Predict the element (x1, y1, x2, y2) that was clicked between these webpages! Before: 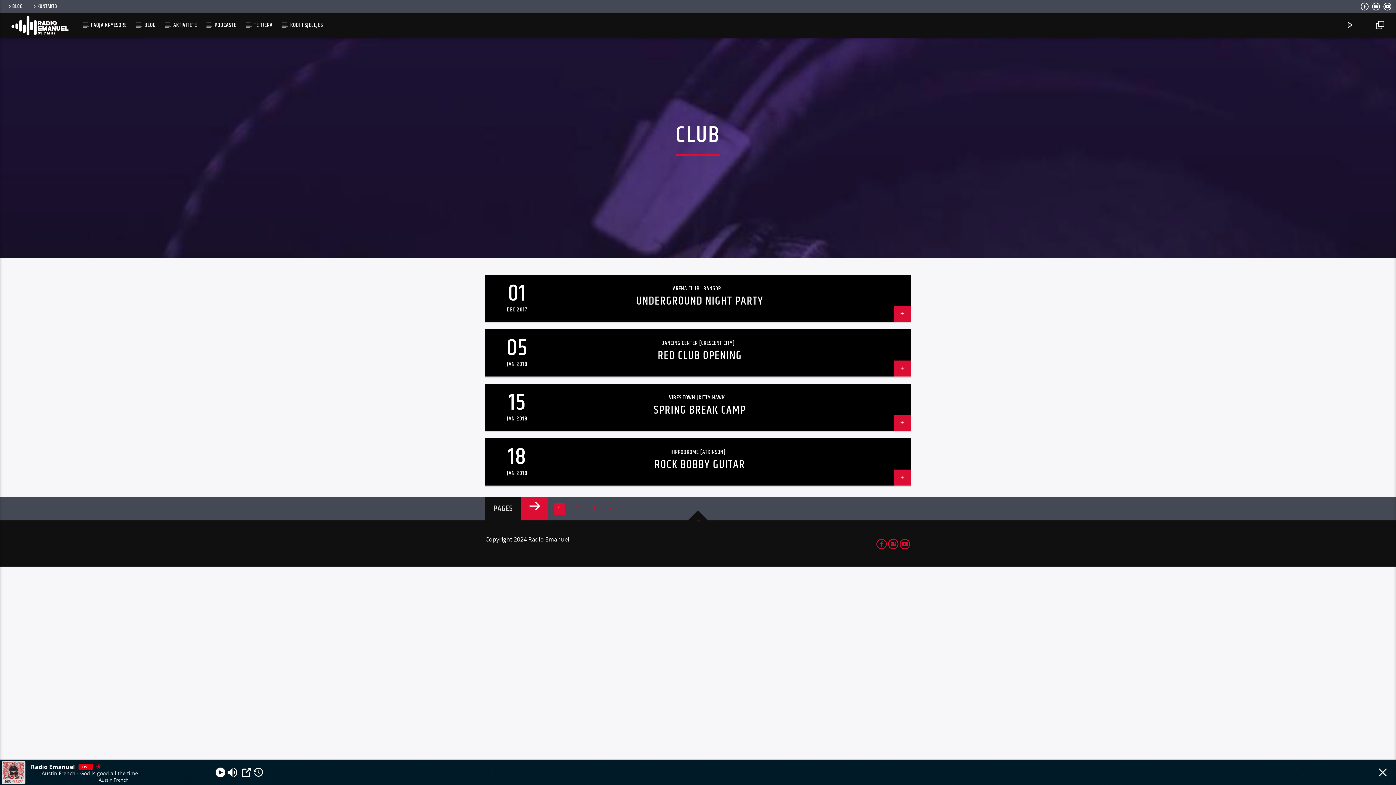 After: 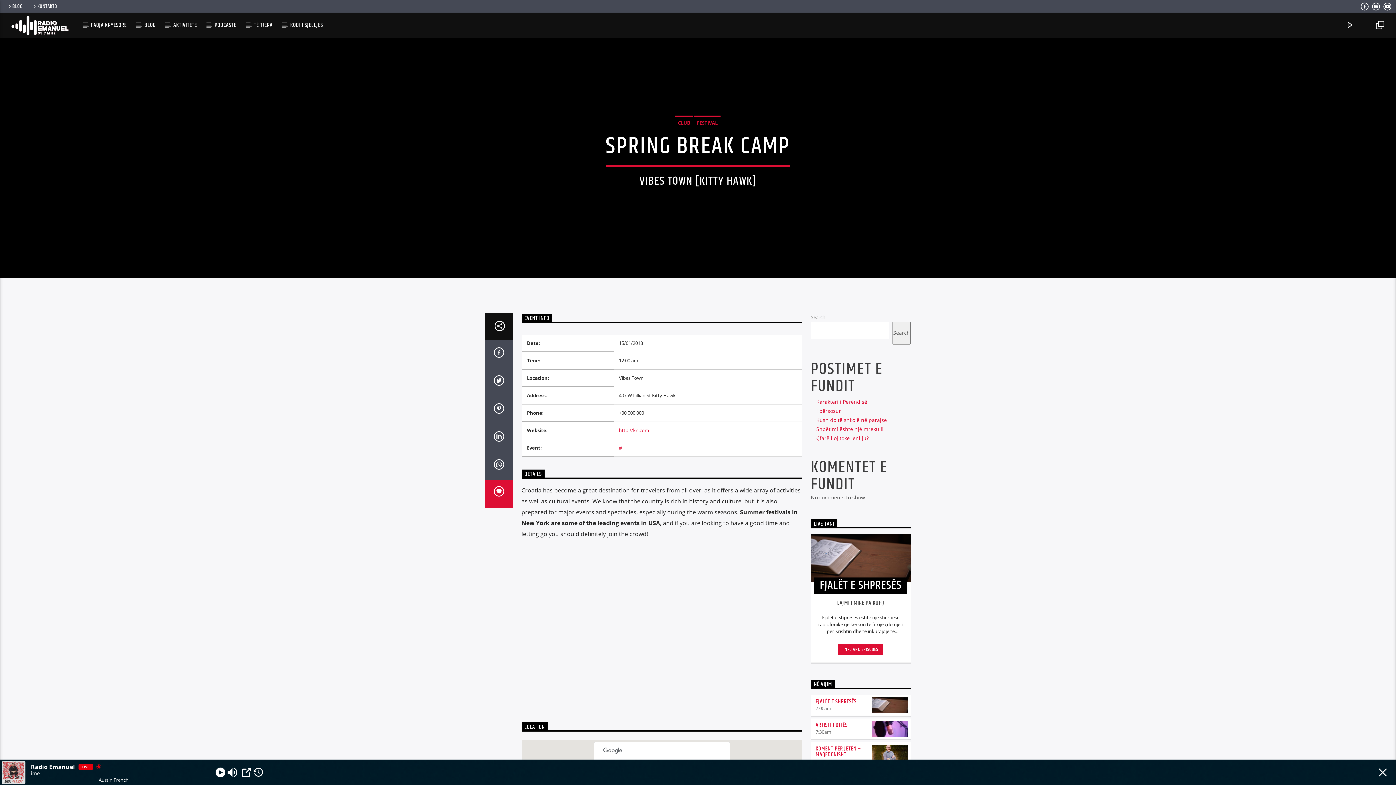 Action: bbox: (894, 415, 910, 431)